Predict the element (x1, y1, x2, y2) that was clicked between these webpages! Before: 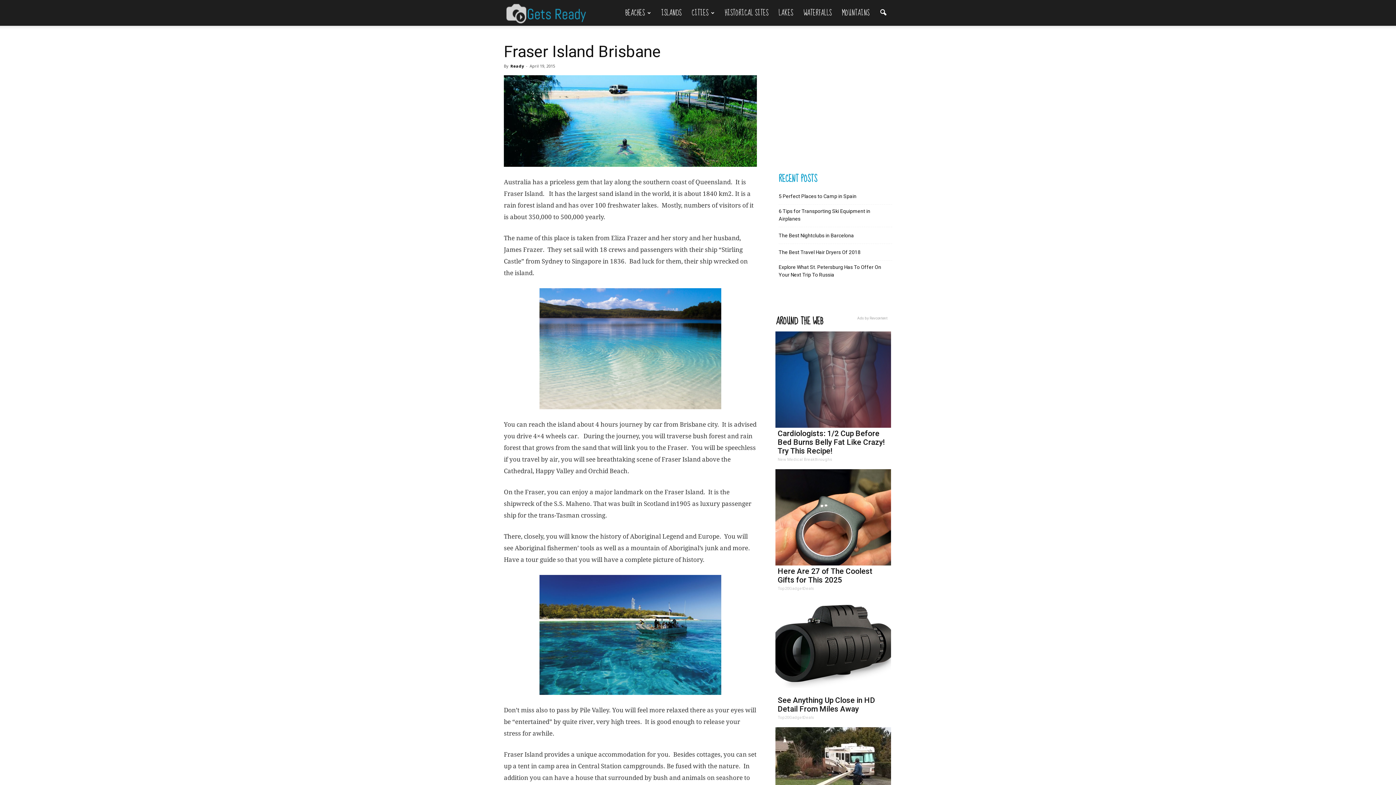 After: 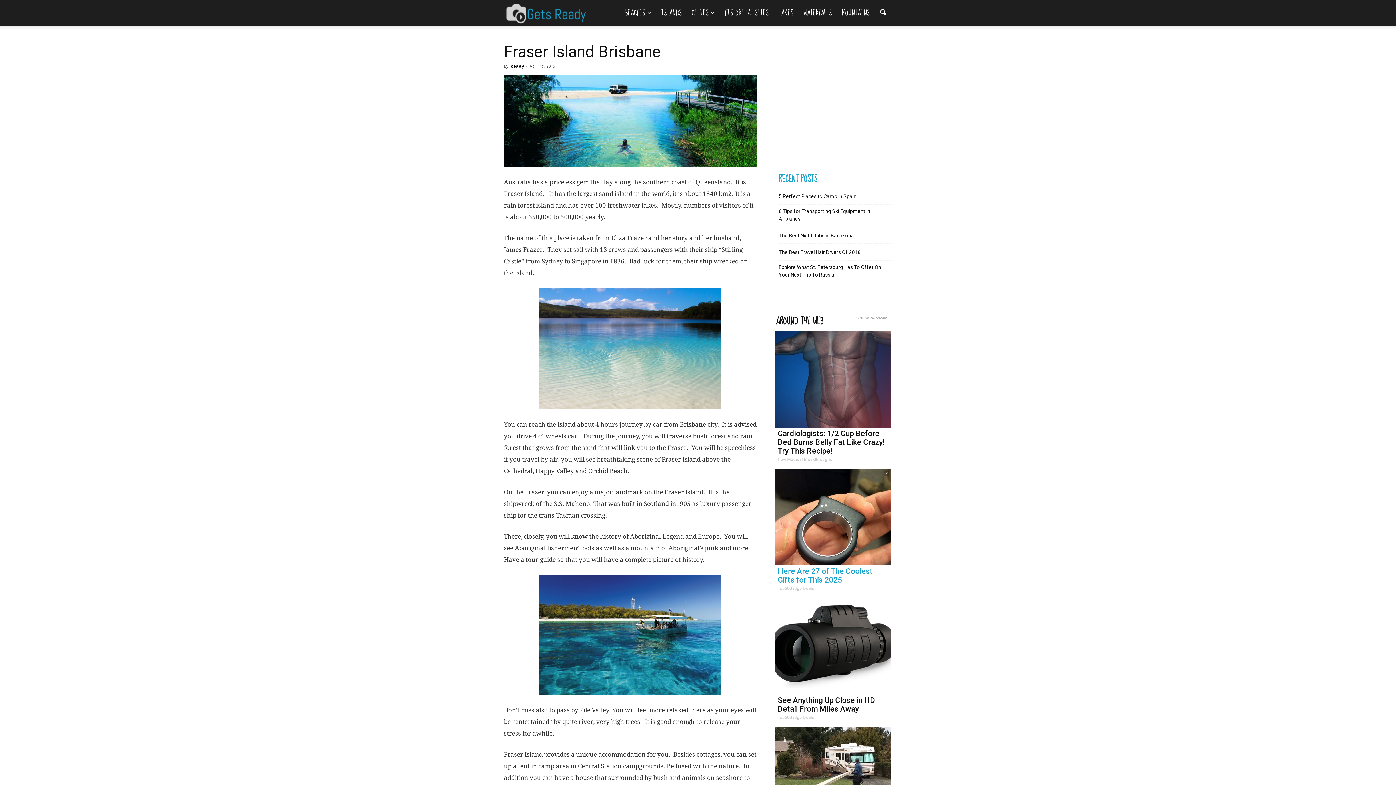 Action: bbox: (775, 469, 891, 596) label: Here Are 27 of The Coolest Gifts for This 2025
Top20GadgetDeals